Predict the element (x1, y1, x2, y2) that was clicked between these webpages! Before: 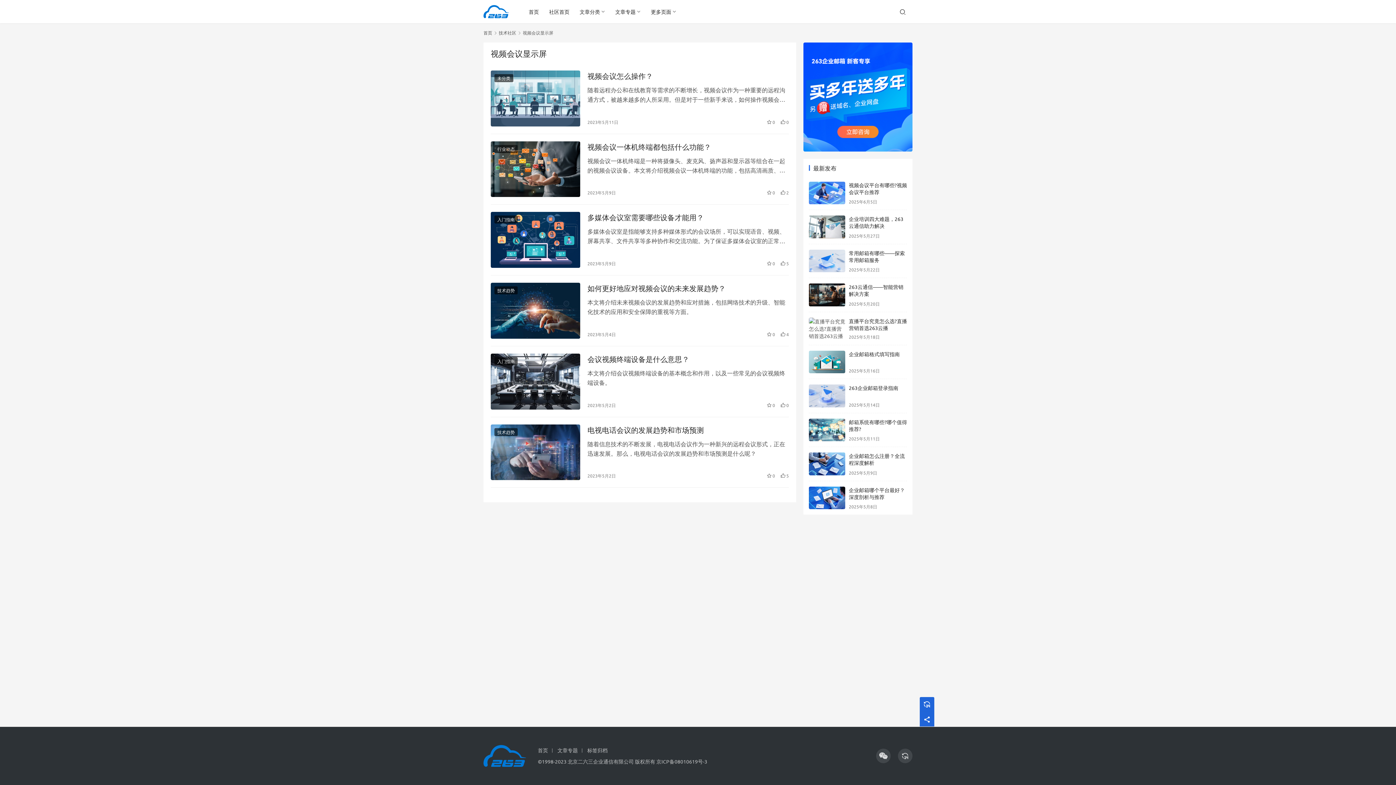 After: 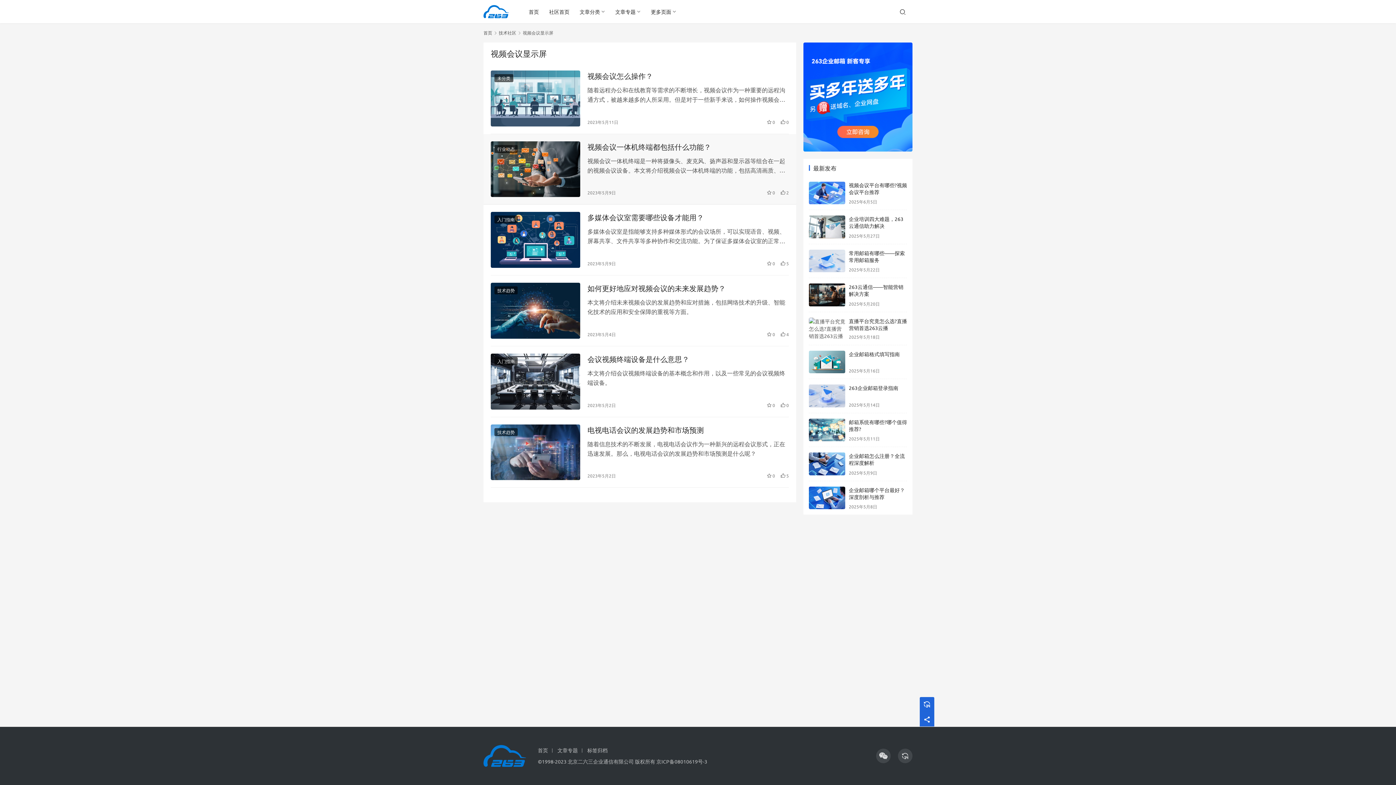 Action: bbox: (490, 141, 580, 197)